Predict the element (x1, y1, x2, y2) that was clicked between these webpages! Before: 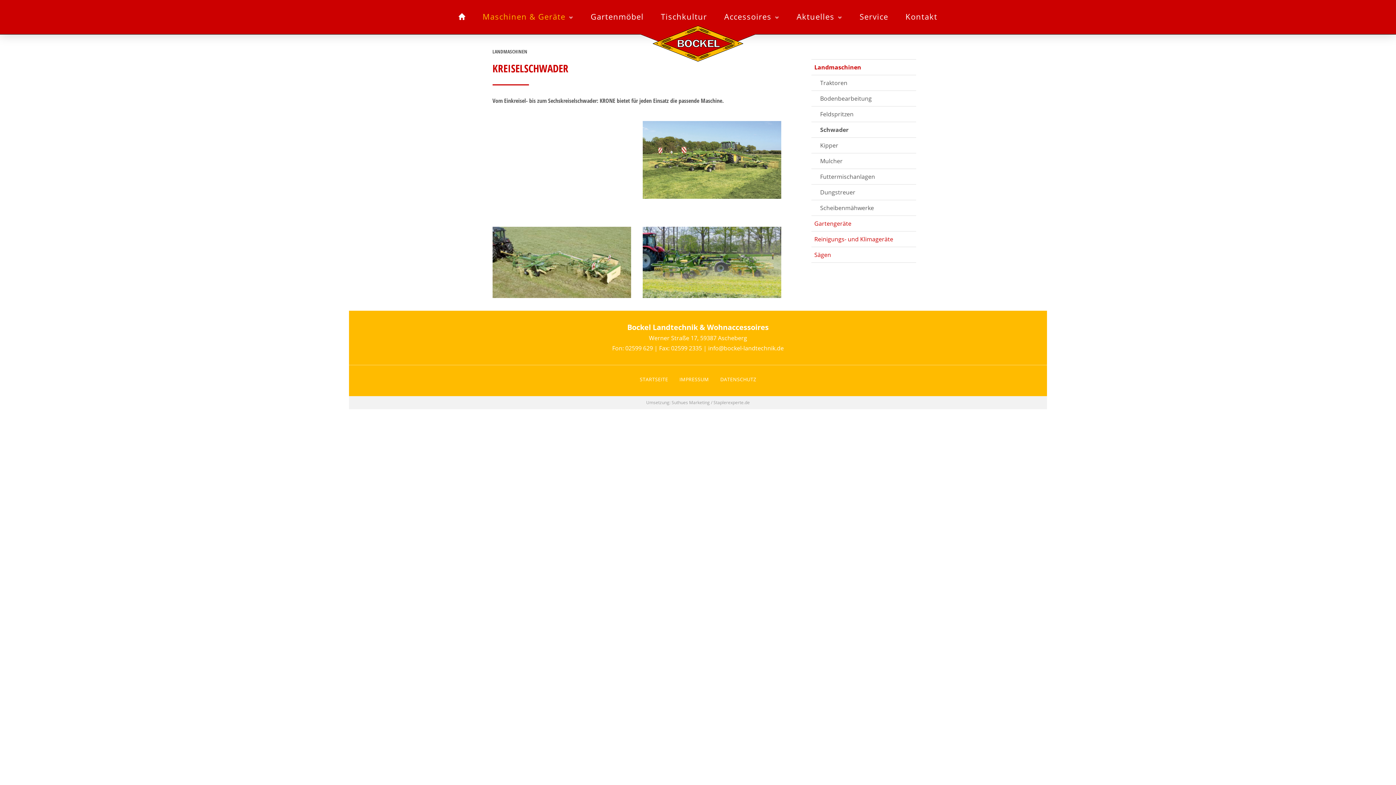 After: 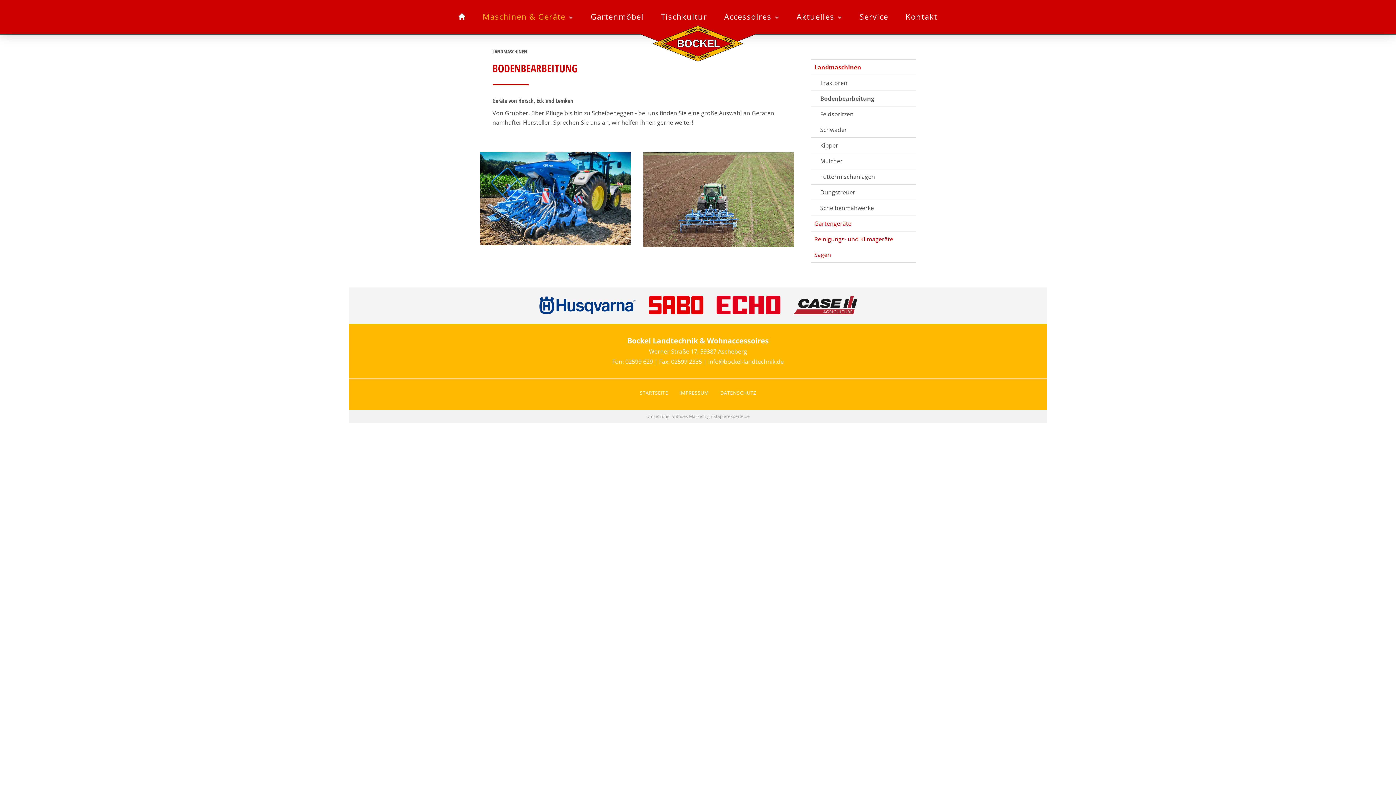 Action: bbox: (811, 90, 916, 106) label: Bodenbearbeitung